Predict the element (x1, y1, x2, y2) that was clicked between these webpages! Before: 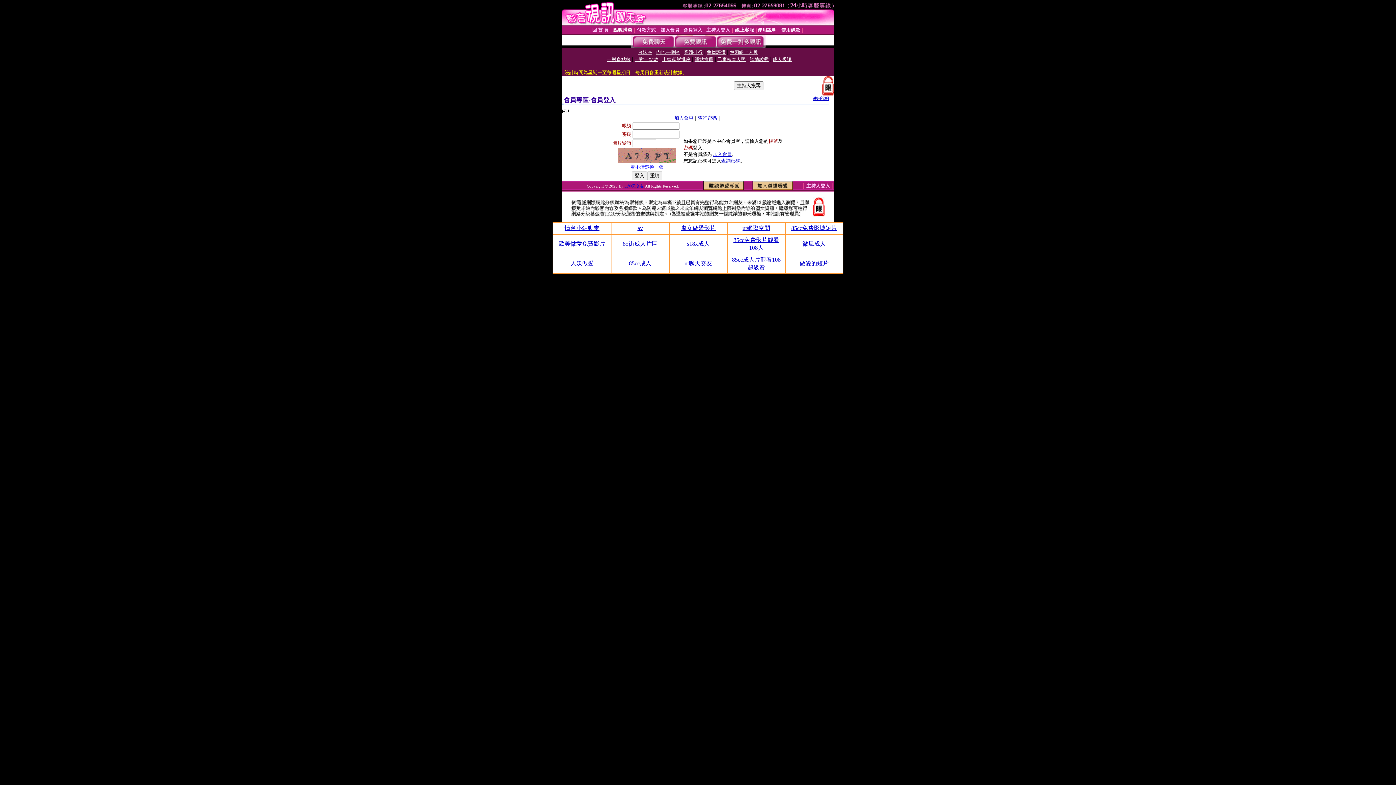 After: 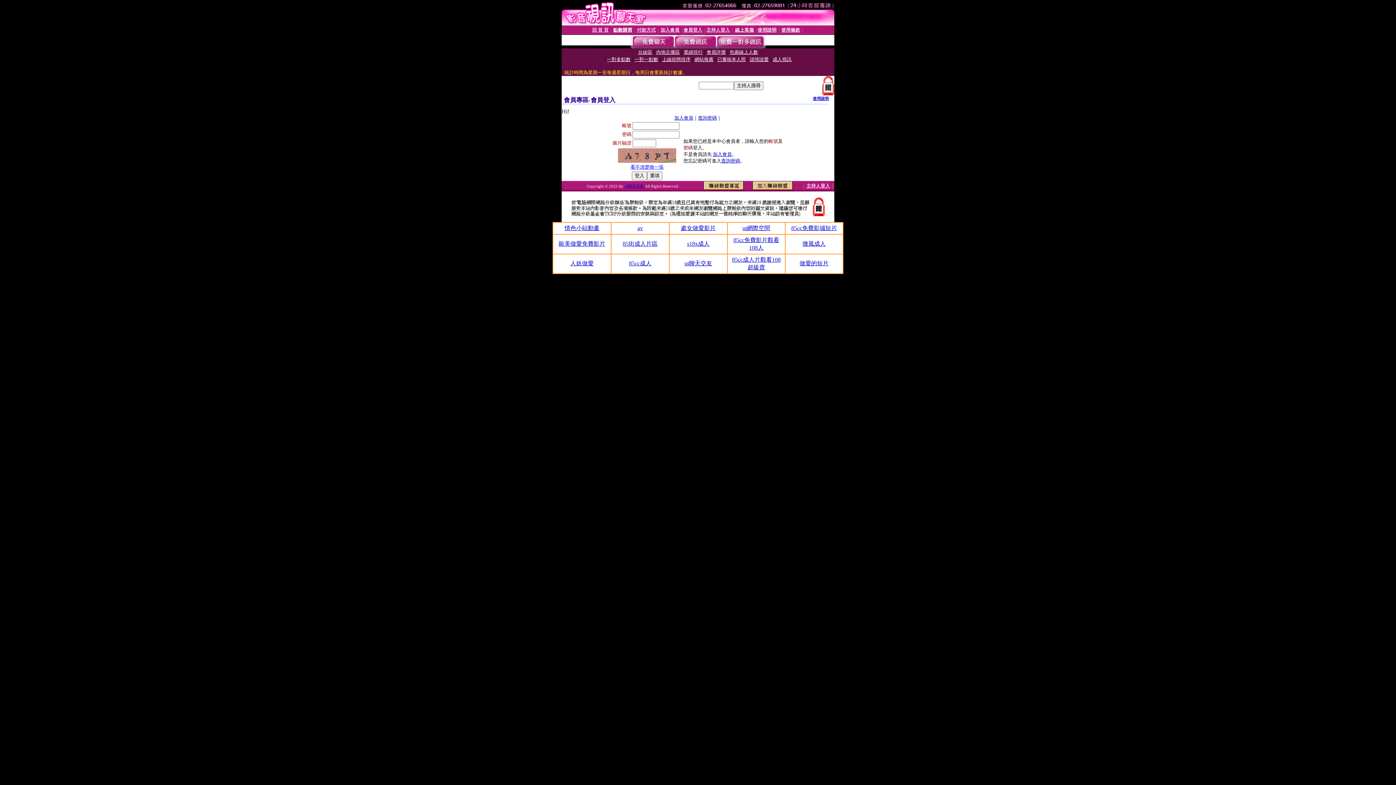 Action: bbox: (637, 225, 643, 231) label: av